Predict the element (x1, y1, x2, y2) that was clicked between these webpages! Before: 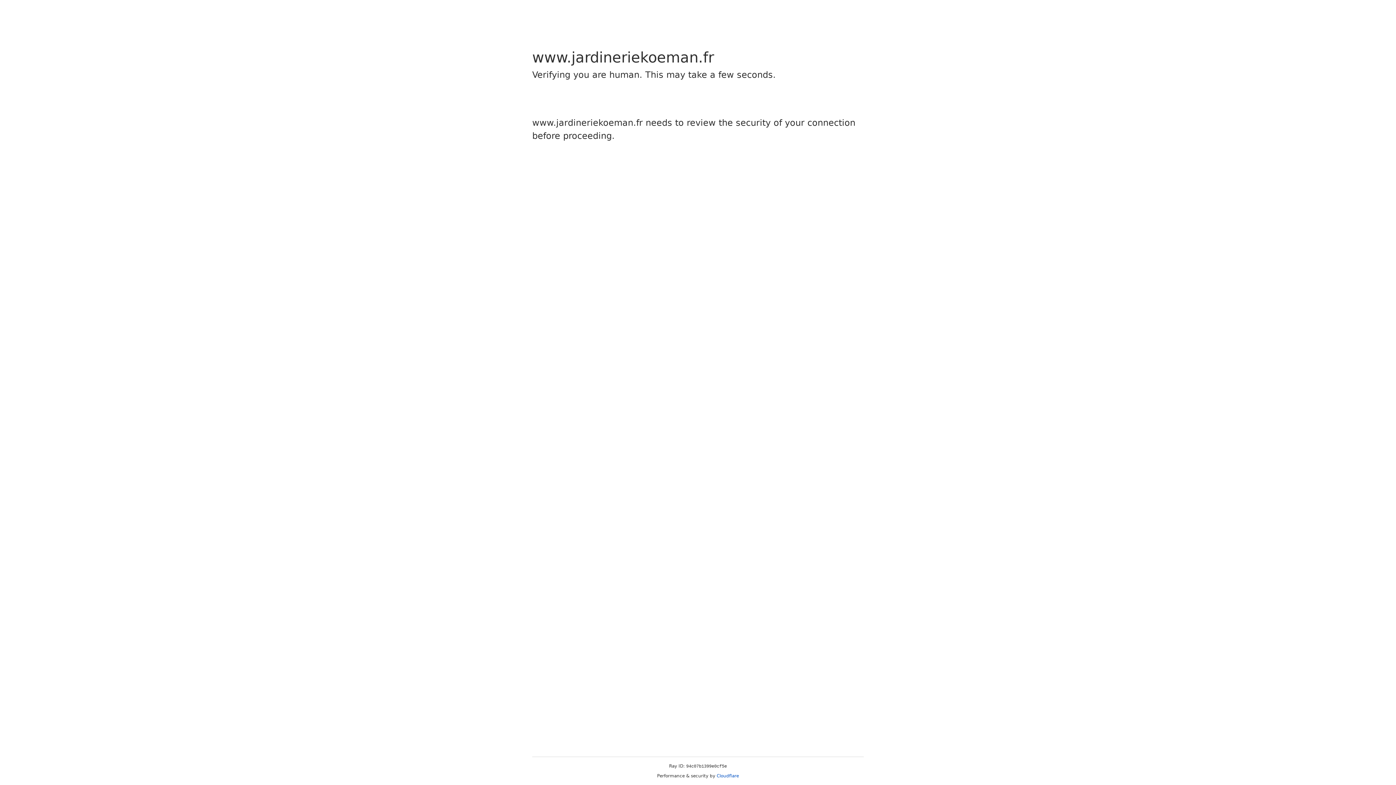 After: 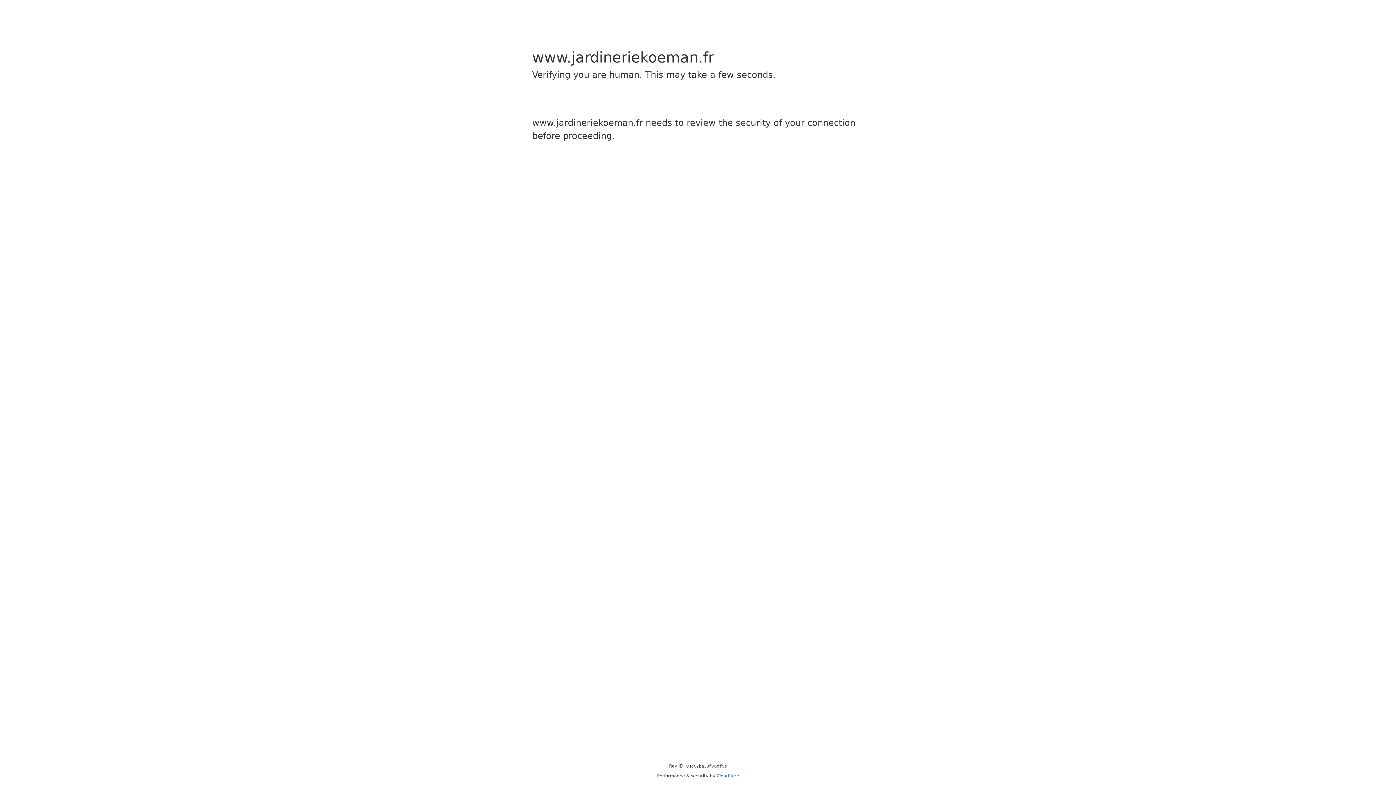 Action: bbox: (716, 773, 739, 778) label: Cloudflare